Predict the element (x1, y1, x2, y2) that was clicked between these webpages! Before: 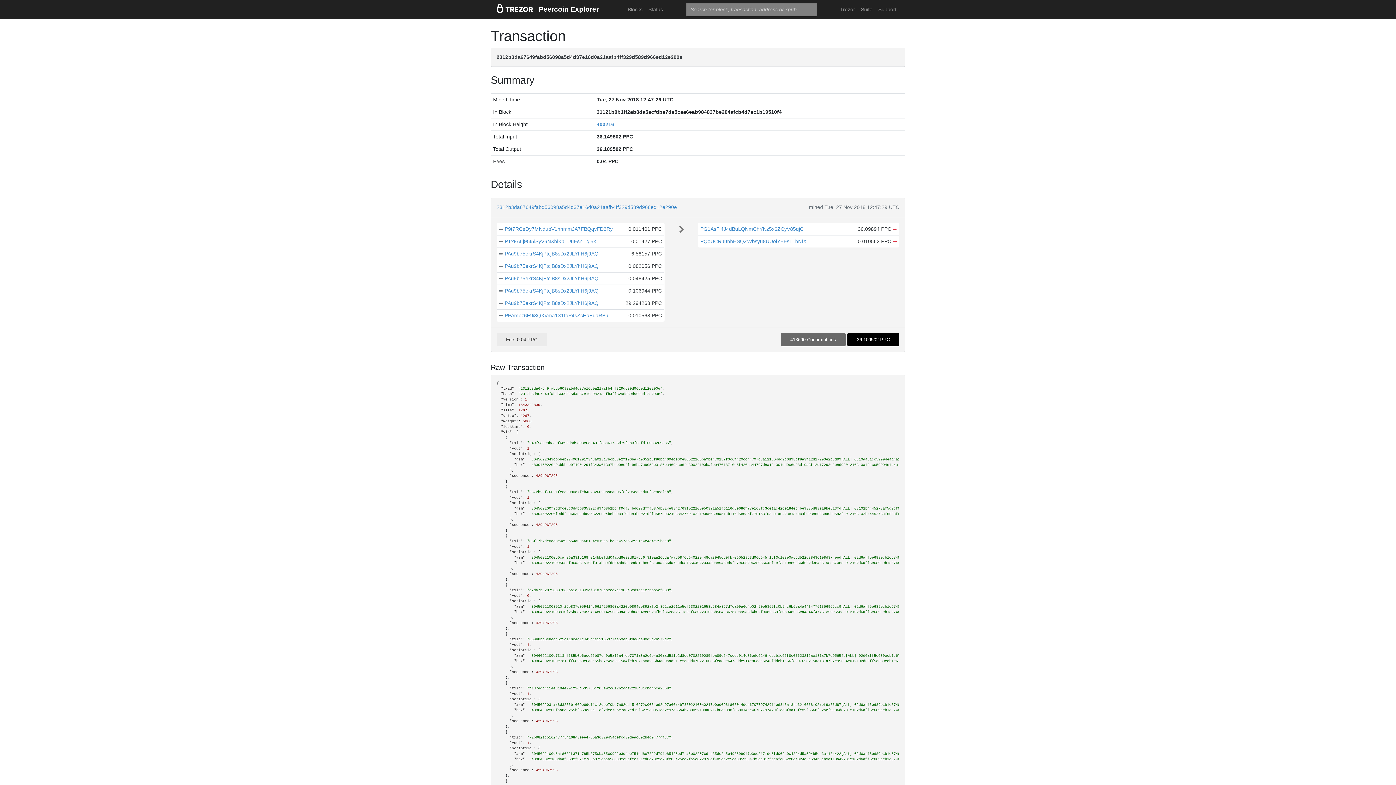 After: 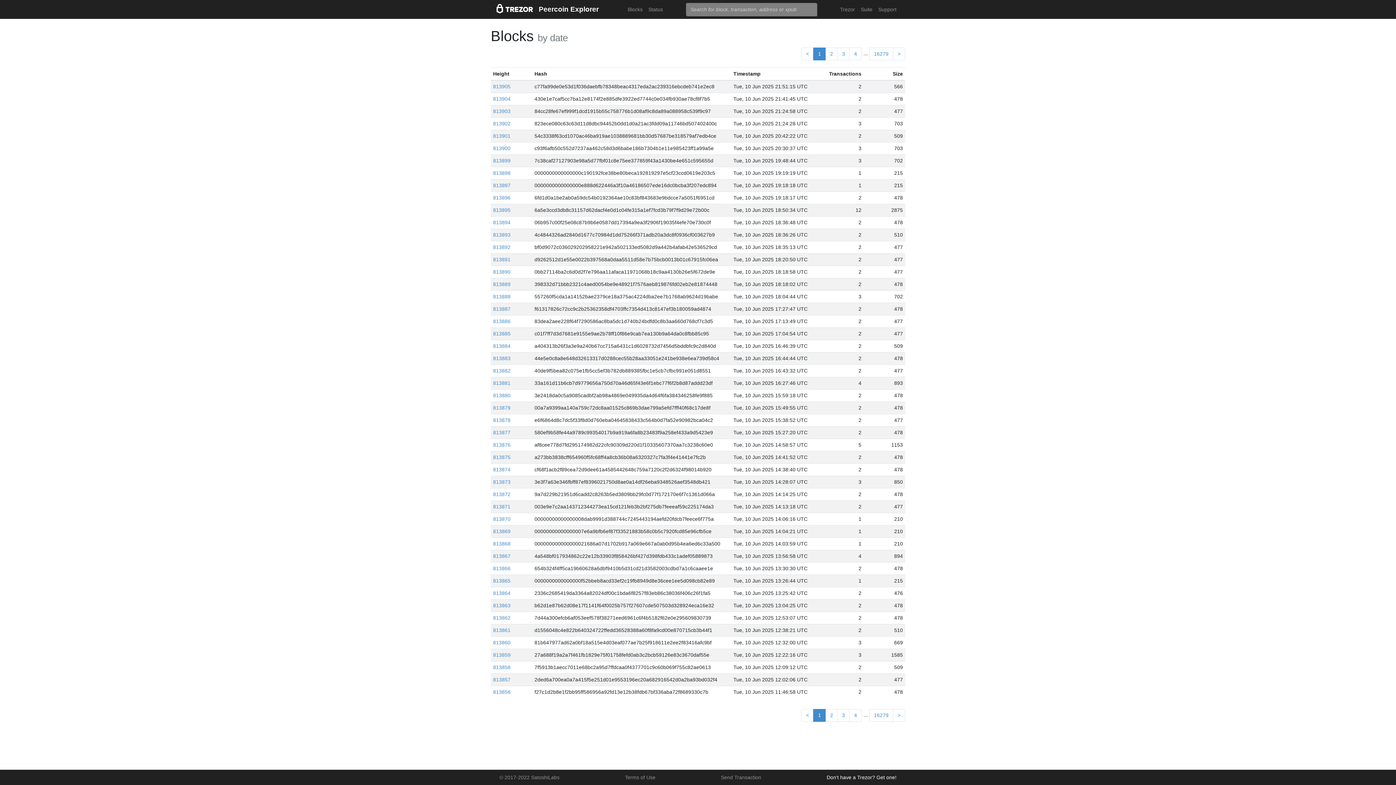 Action: bbox: (624, 2, 645, 16) label: Blocks